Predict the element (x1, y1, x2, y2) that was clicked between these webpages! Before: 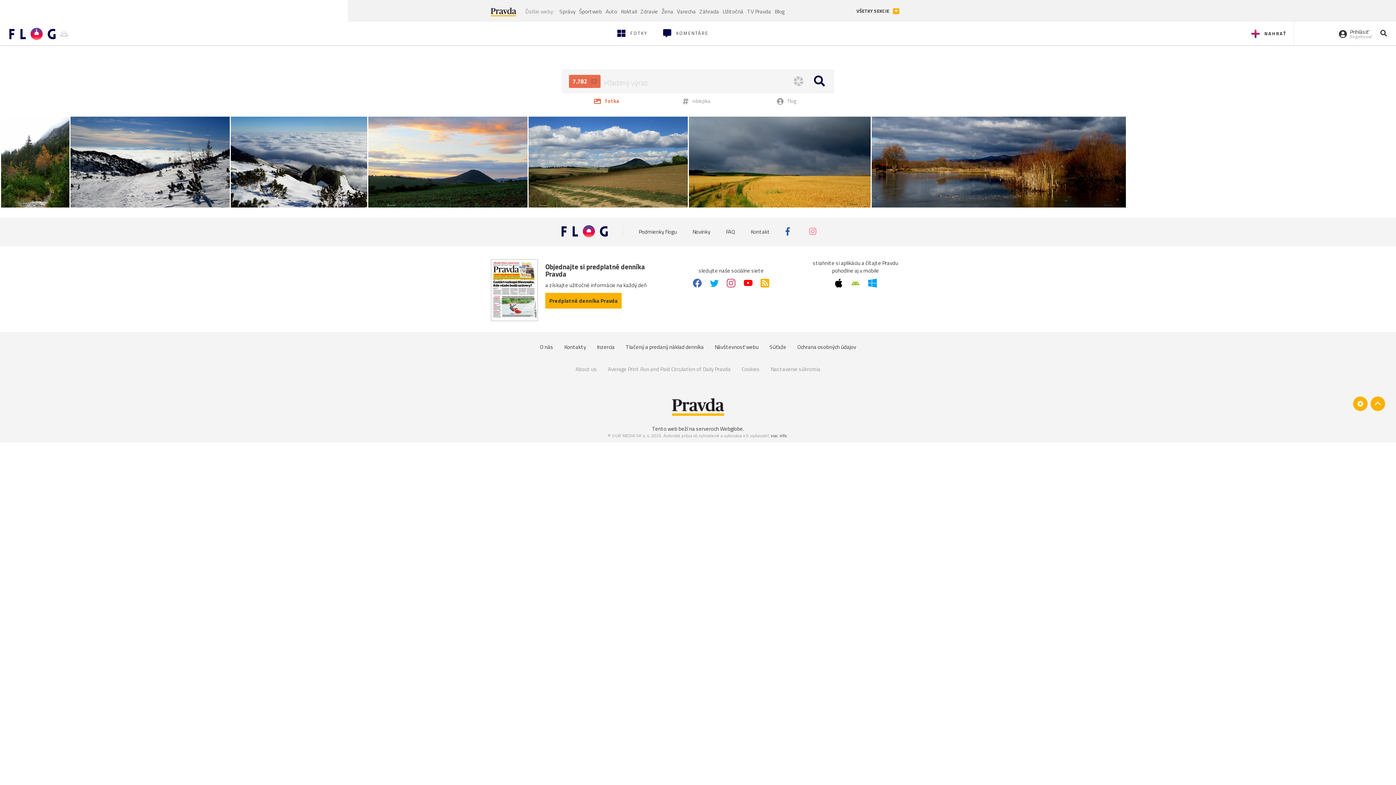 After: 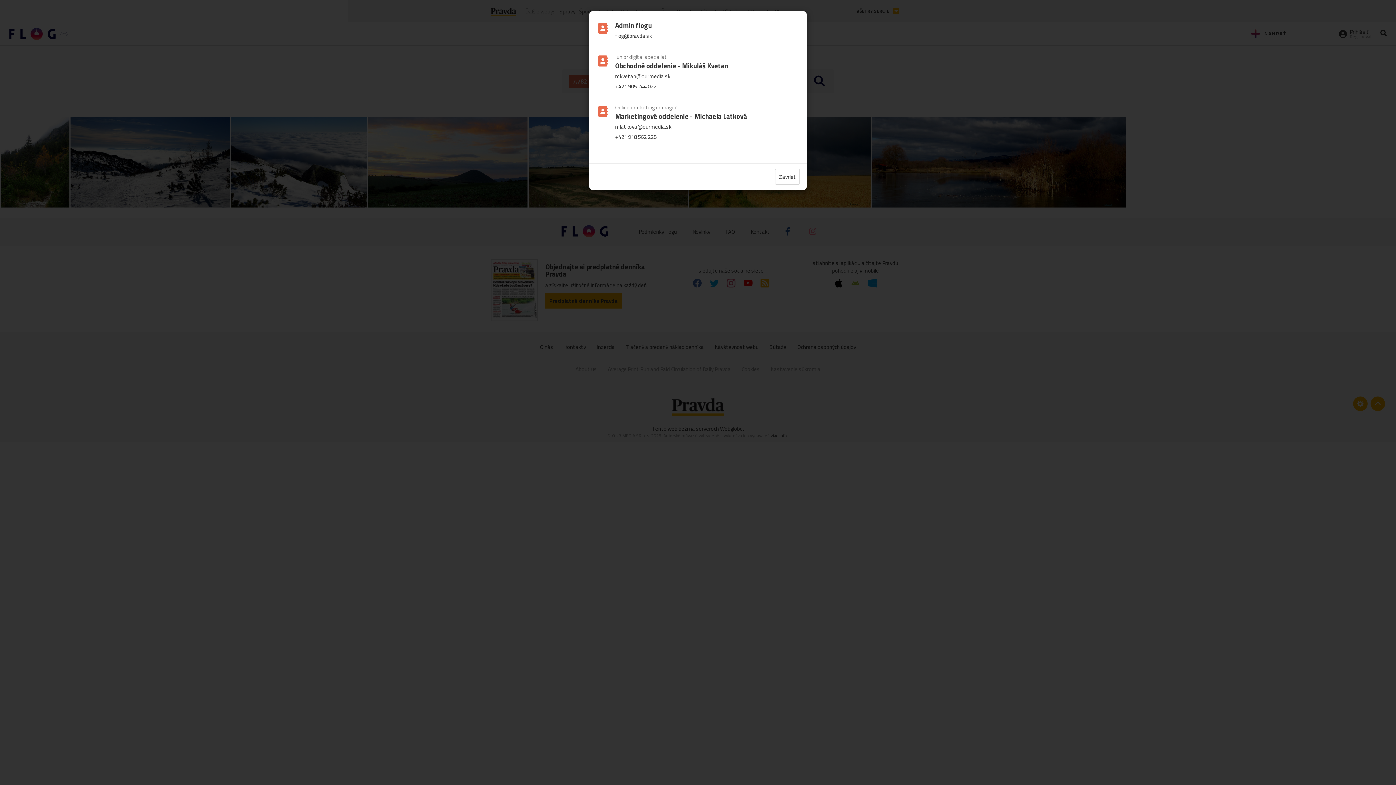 Action: label: Kontakt bbox: (750, 227, 770, 235)